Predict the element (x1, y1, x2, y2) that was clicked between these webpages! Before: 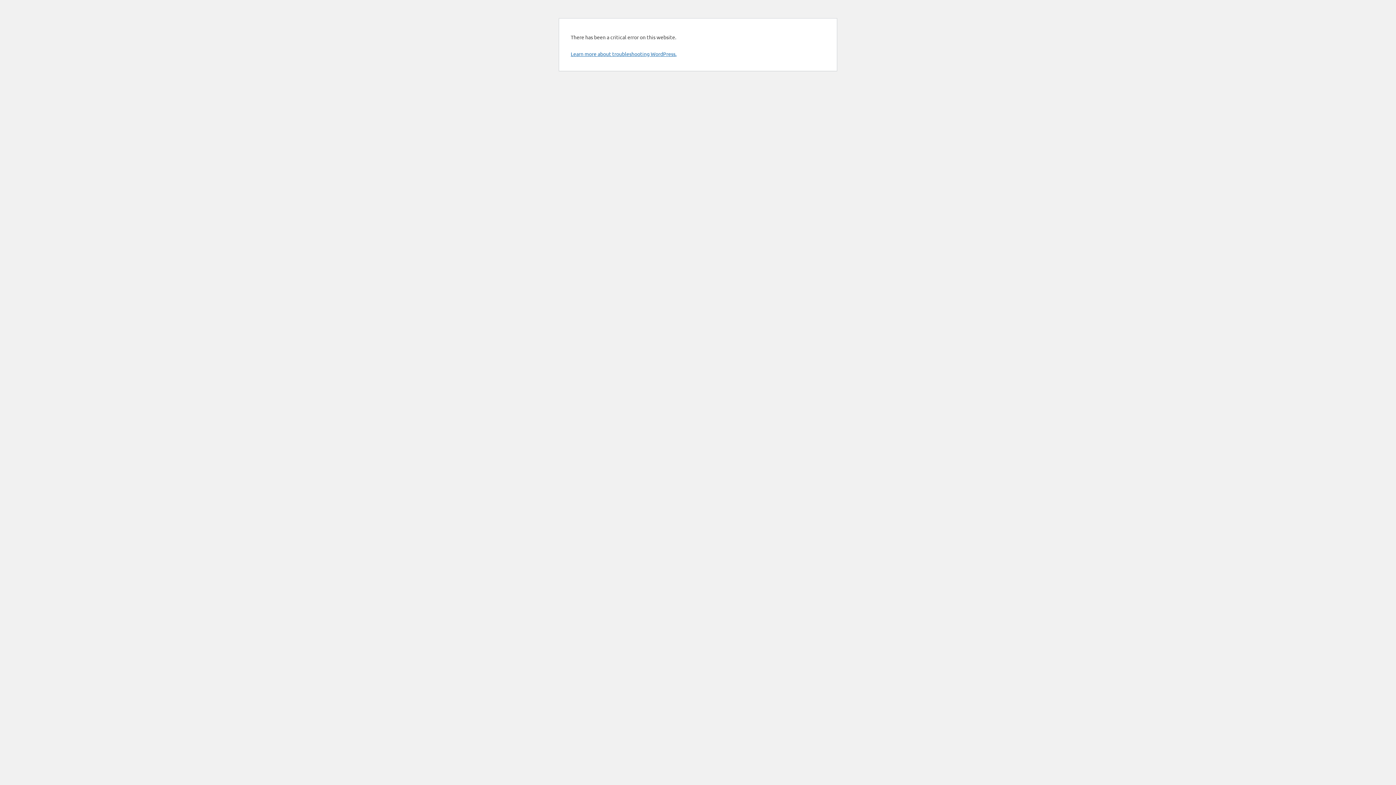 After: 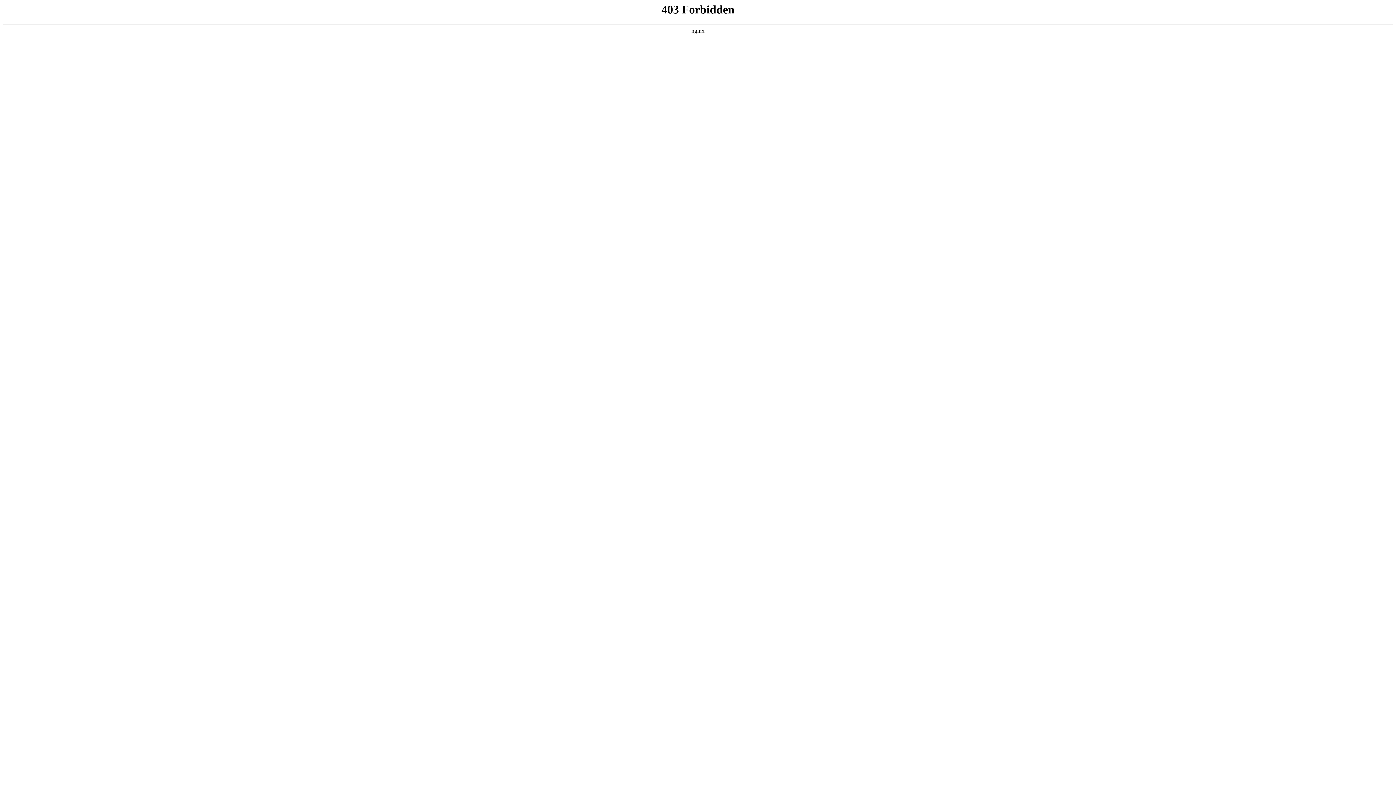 Action: label: Learn more about troubleshooting WordPress. bbox: (570, 50, 676, 57)